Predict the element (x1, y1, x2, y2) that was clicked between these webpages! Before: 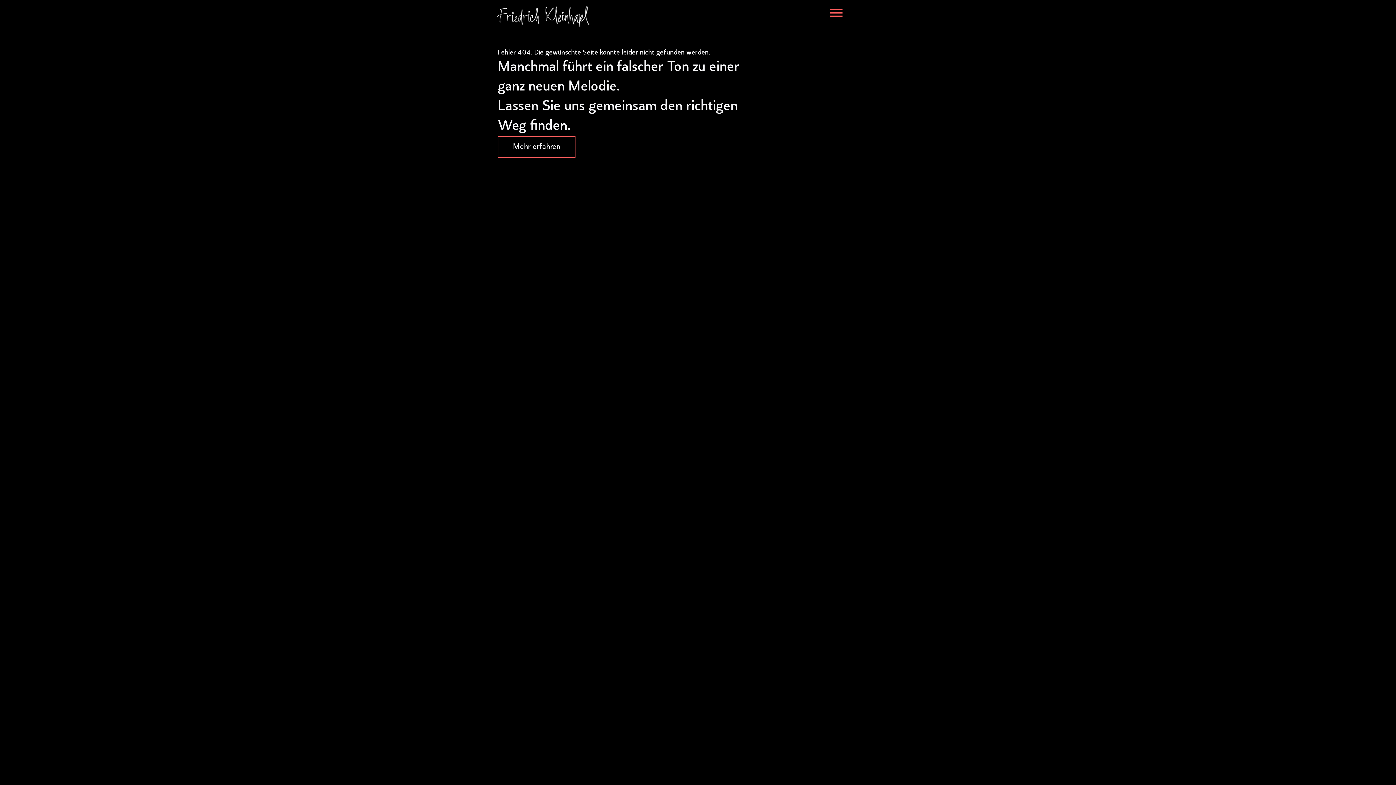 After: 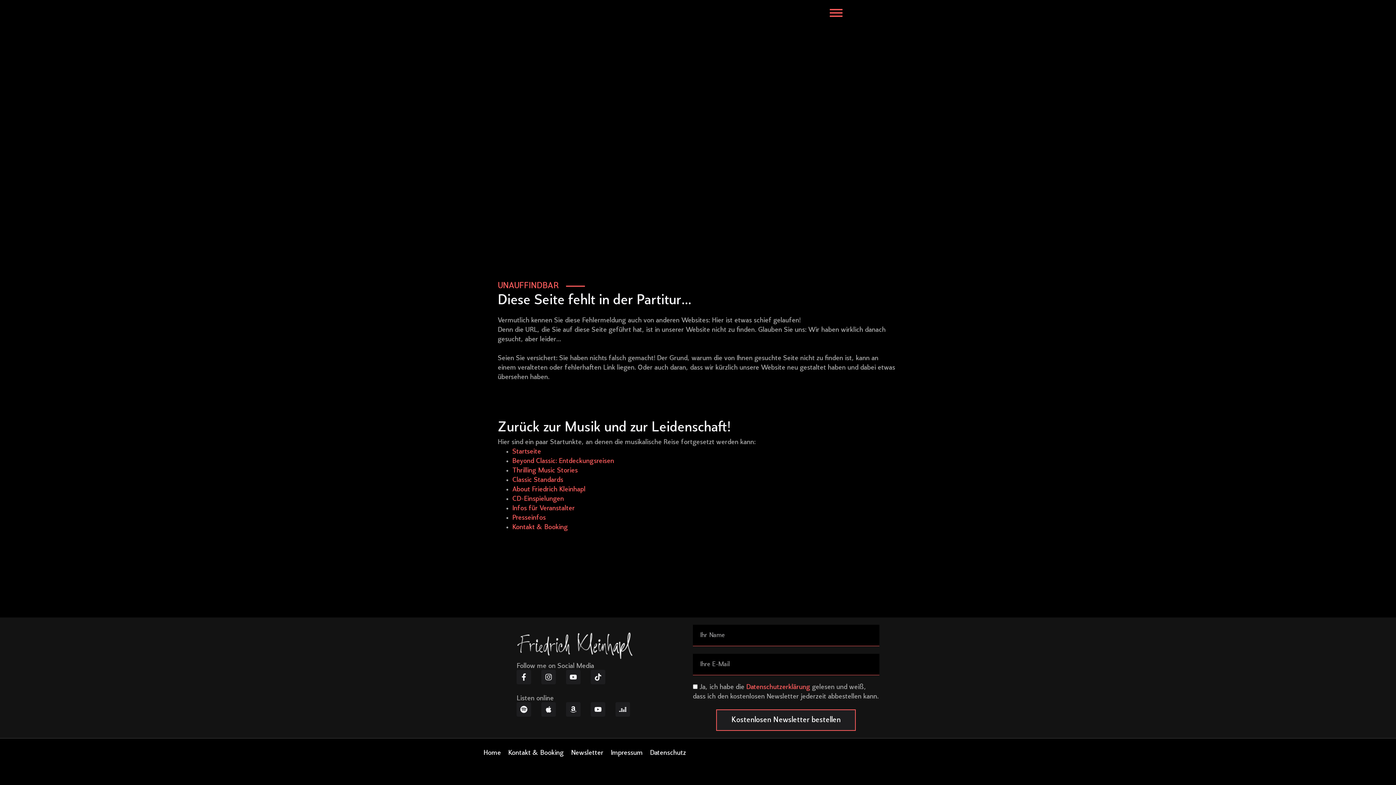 Action: label: Mehr erfahren bbox: (497, 136, 575, 157)